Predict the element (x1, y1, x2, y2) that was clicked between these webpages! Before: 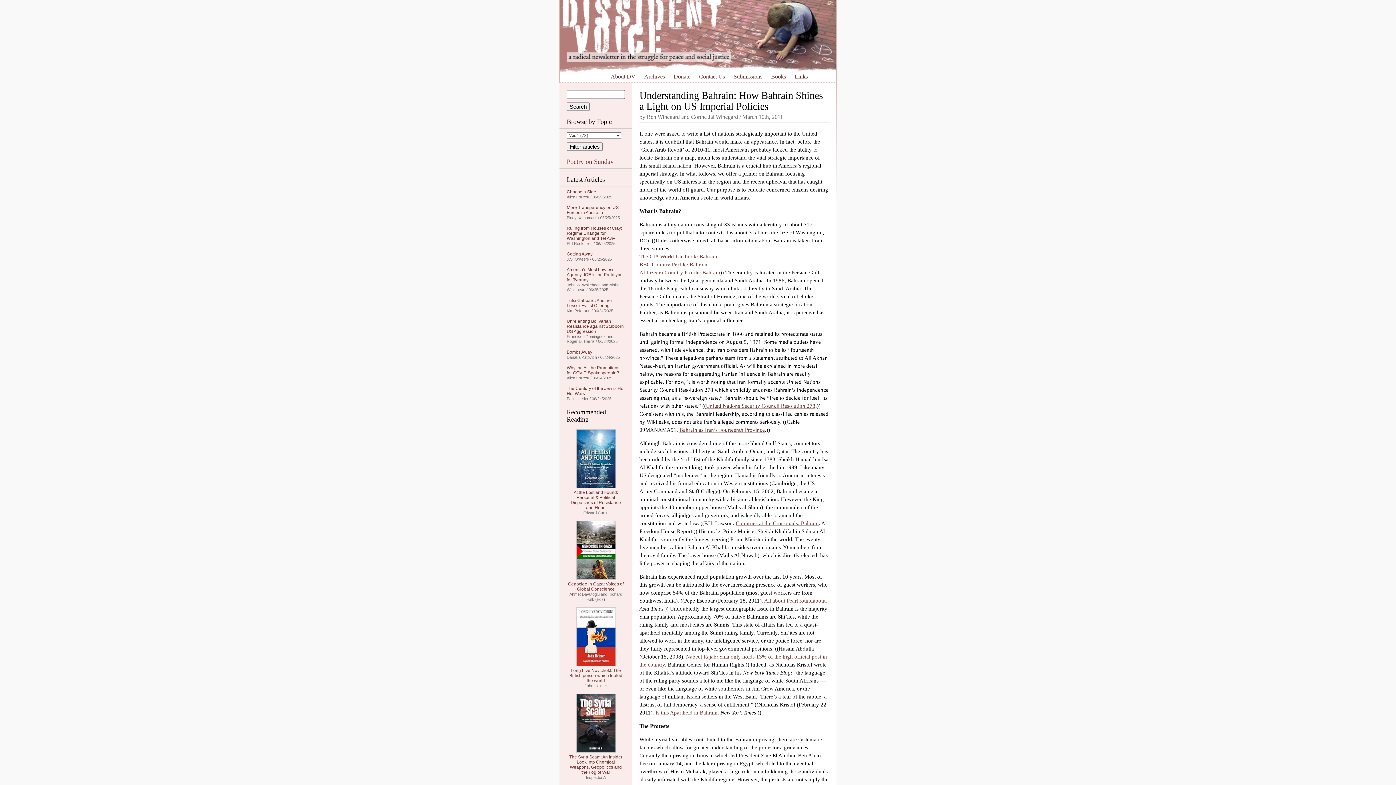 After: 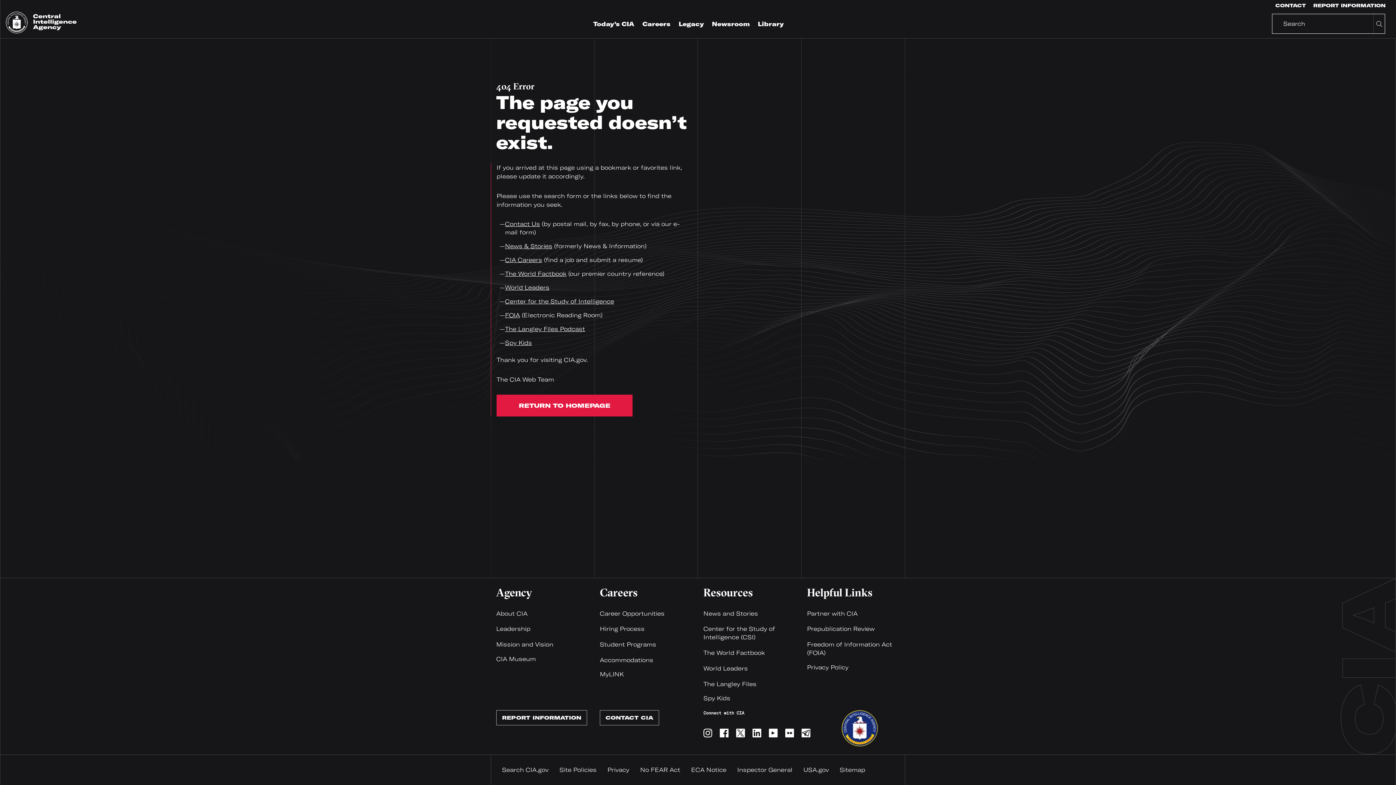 Action: bbox: (639, 253, 717, 259) label: The CIA World Factbook: Bahrain